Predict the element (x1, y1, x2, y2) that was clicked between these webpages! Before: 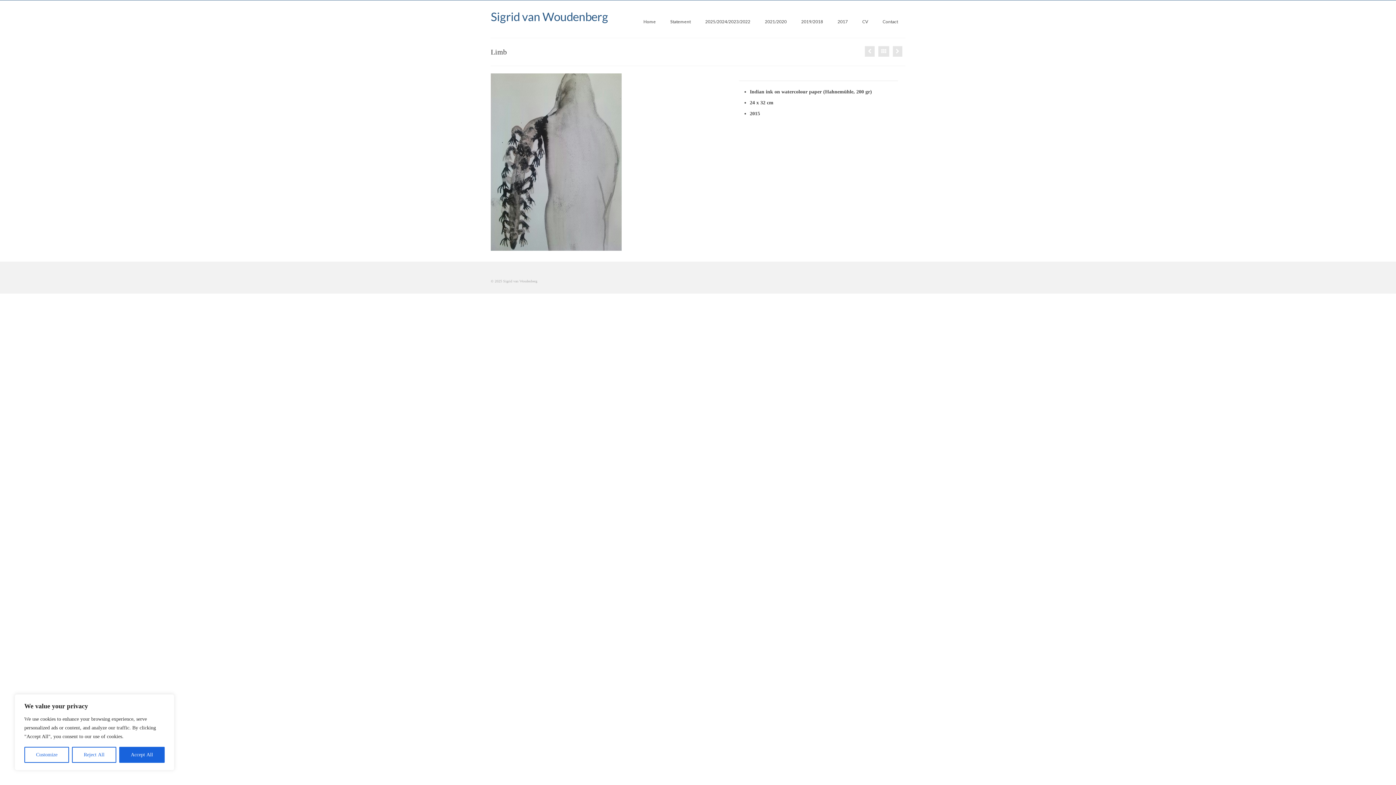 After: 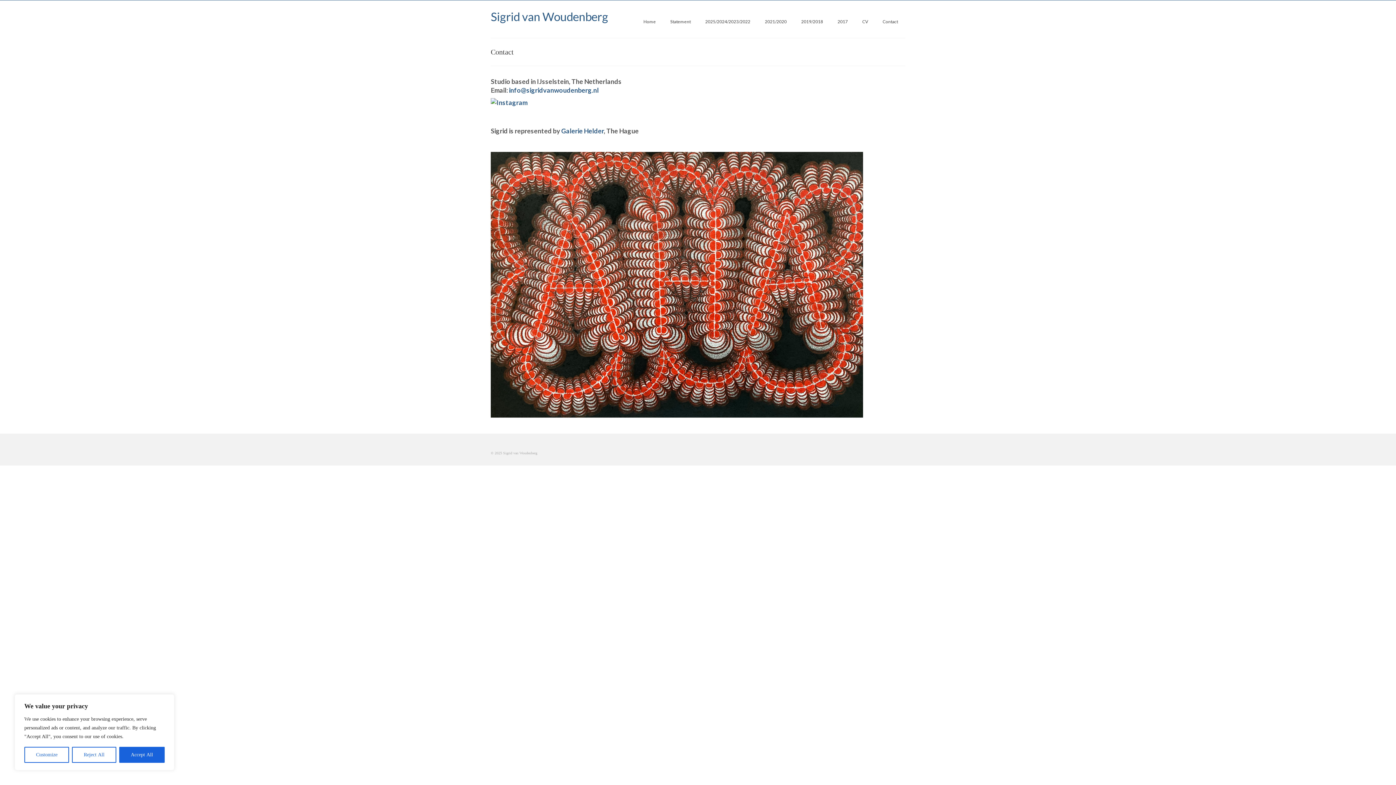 Action: label: Contact bbox: (875, 14, 905, 28)